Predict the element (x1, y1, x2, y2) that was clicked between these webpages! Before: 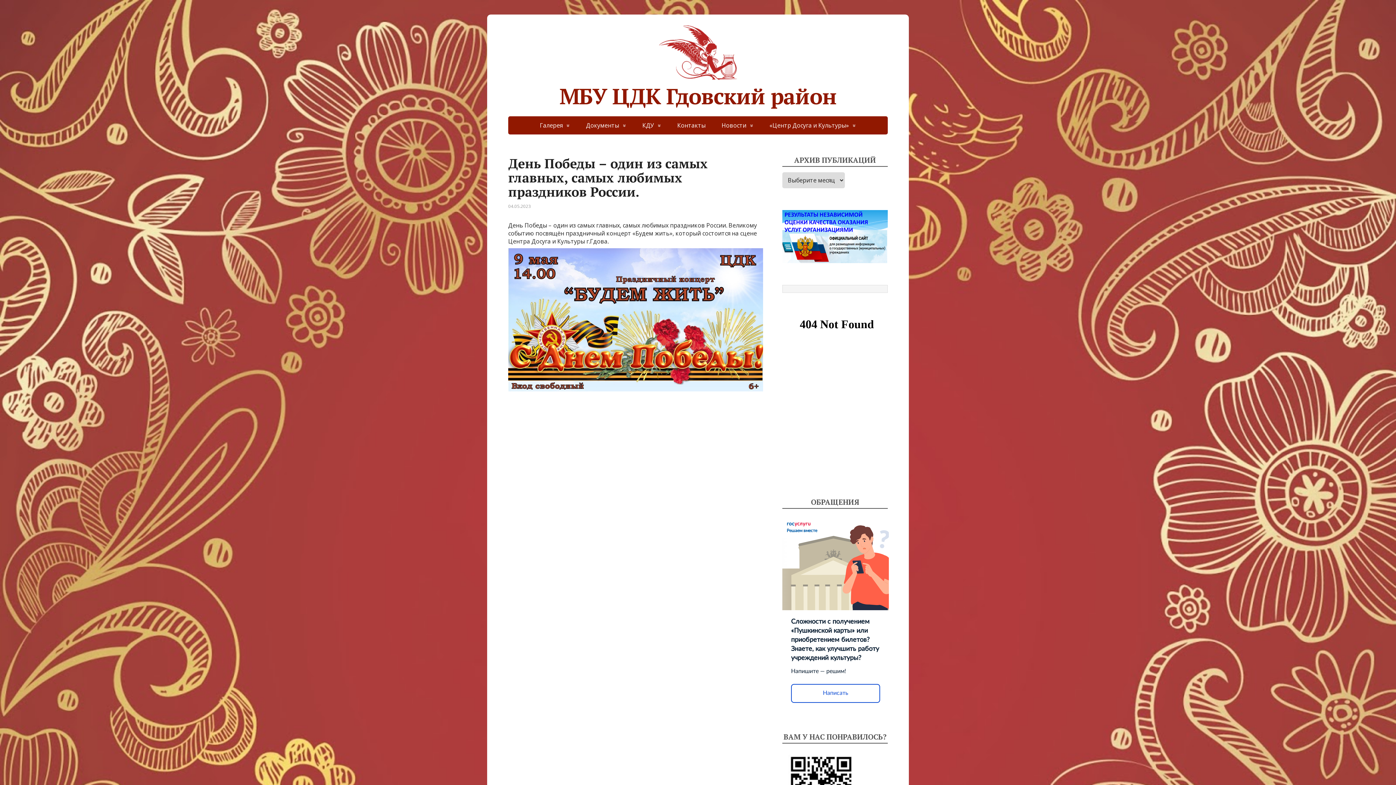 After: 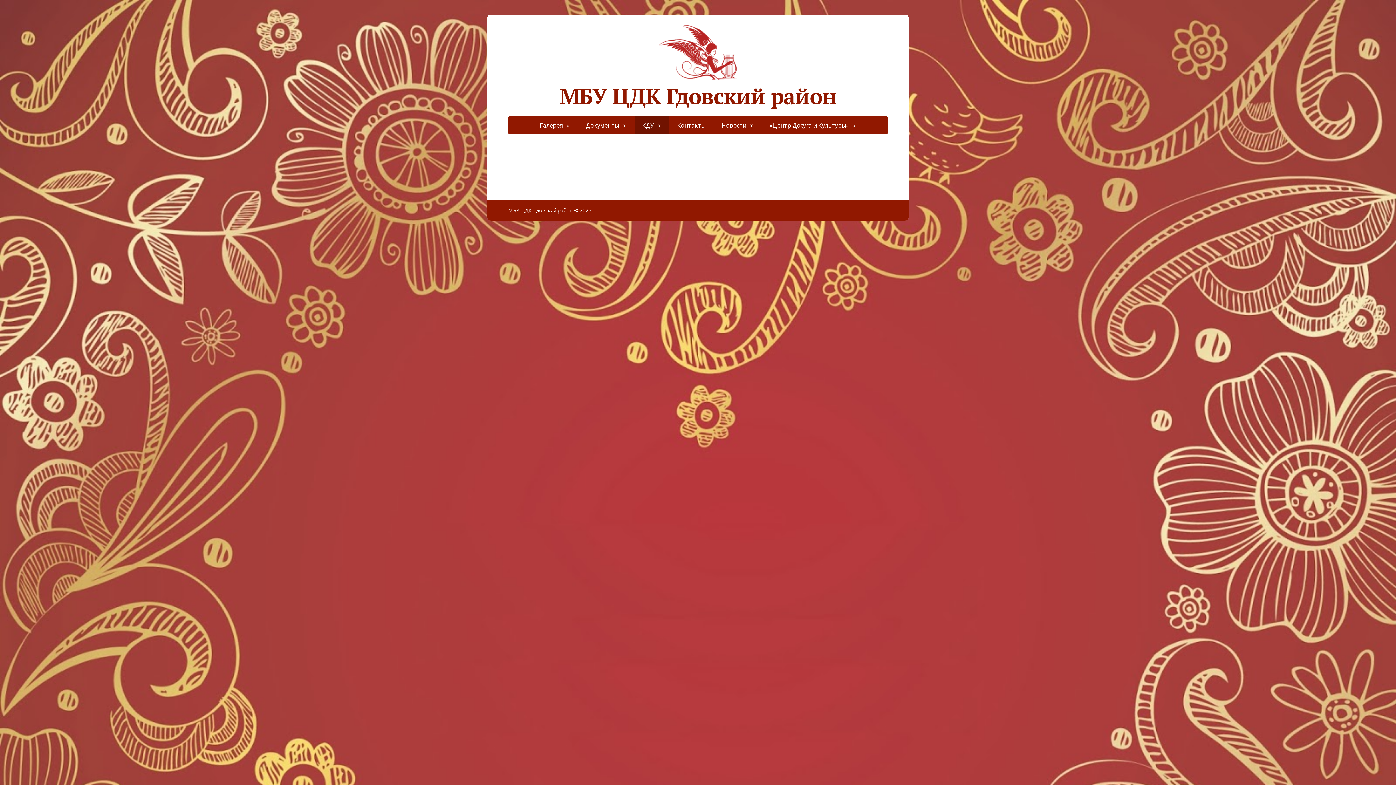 Action: label: КДУ bbox: (635, 116, 668, 134)